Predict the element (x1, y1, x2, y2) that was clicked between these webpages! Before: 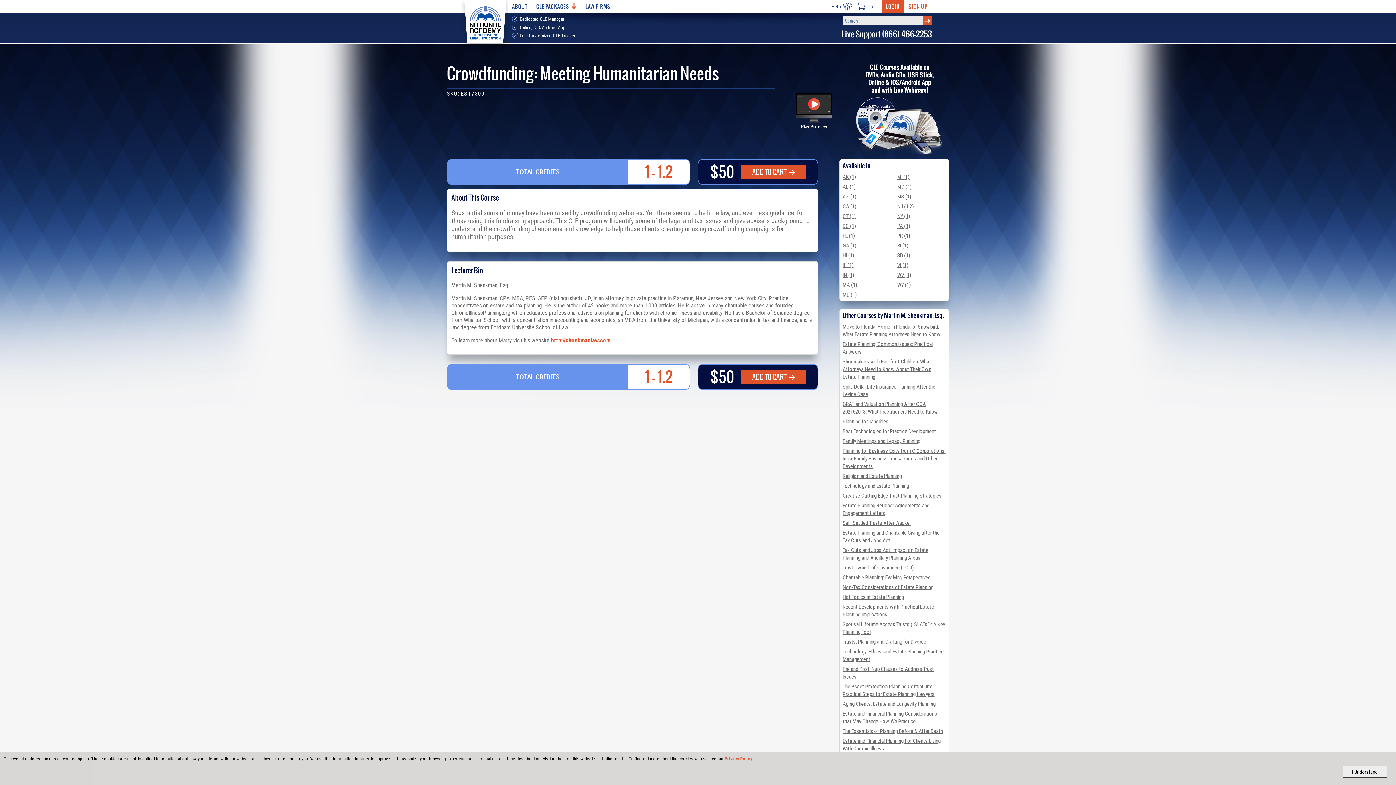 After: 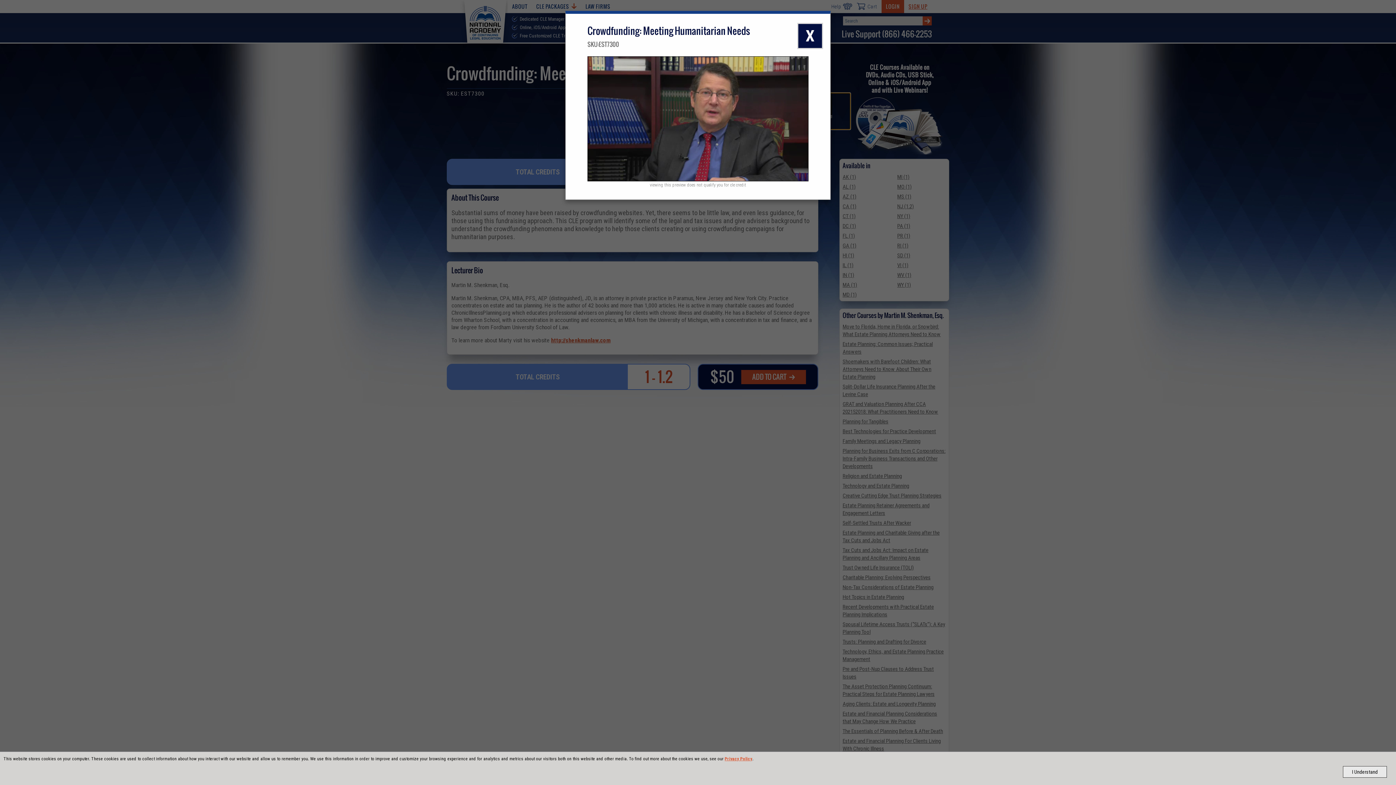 Action: label:  Play Preview bbox: (795, 93, 850, 129)